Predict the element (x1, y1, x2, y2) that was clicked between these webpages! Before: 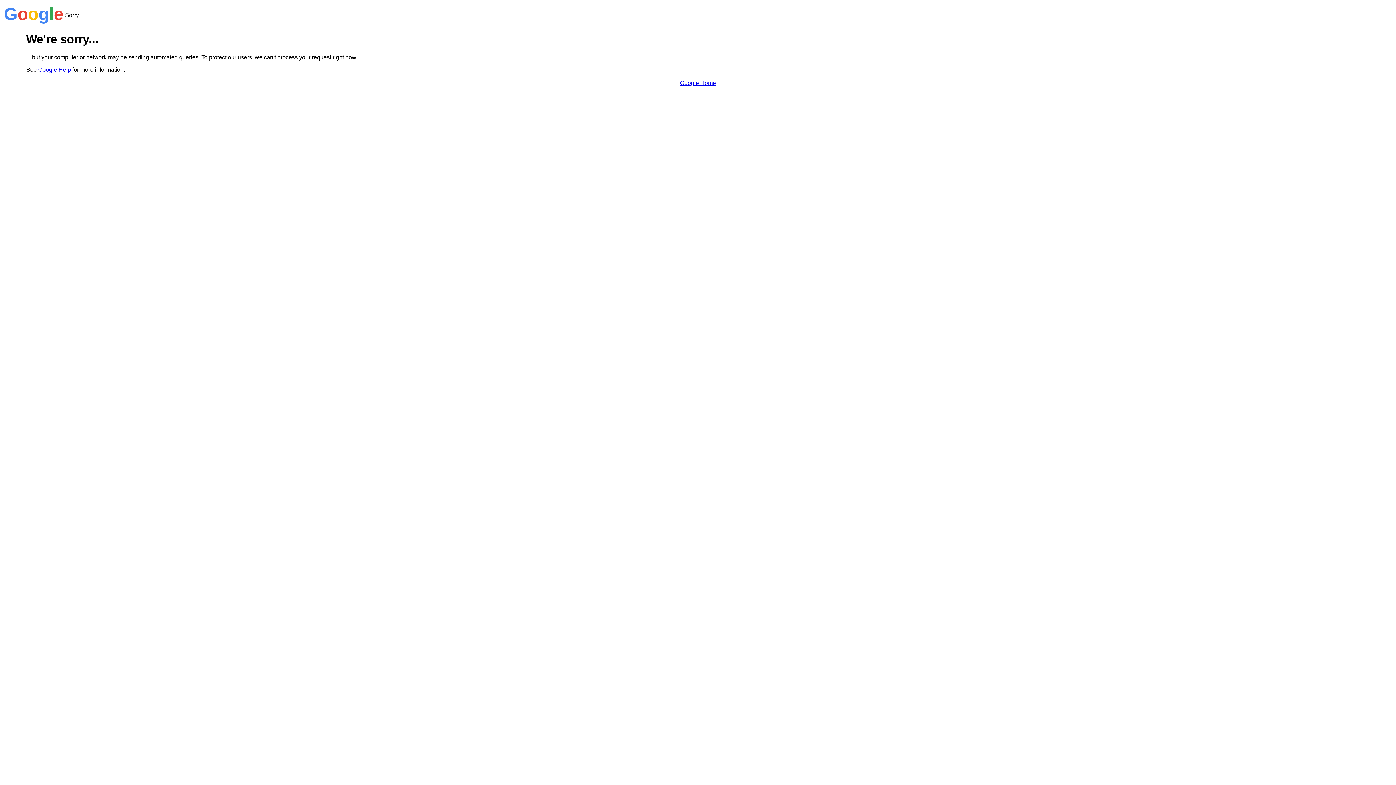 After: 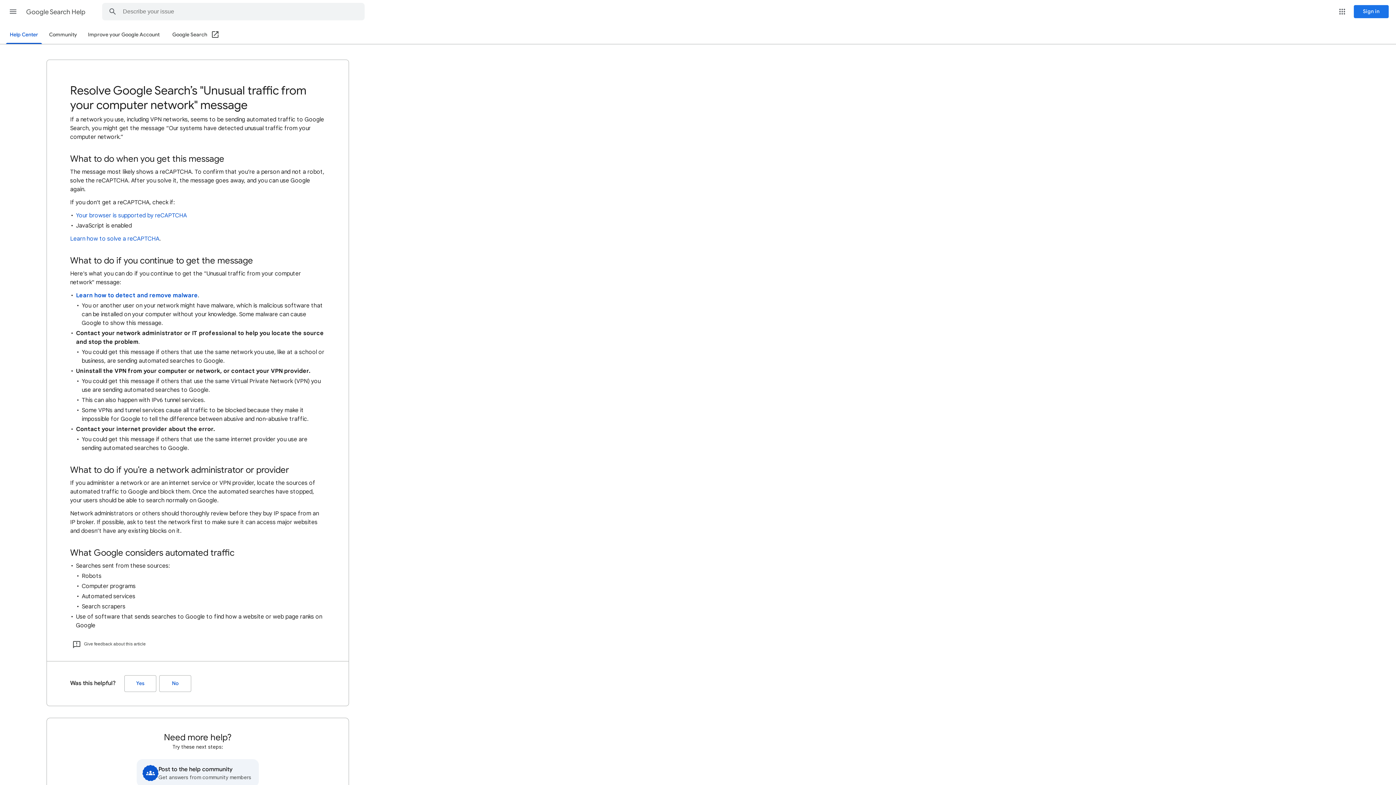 Action: bbox: (38, 66, 70, 72) label: Google Help